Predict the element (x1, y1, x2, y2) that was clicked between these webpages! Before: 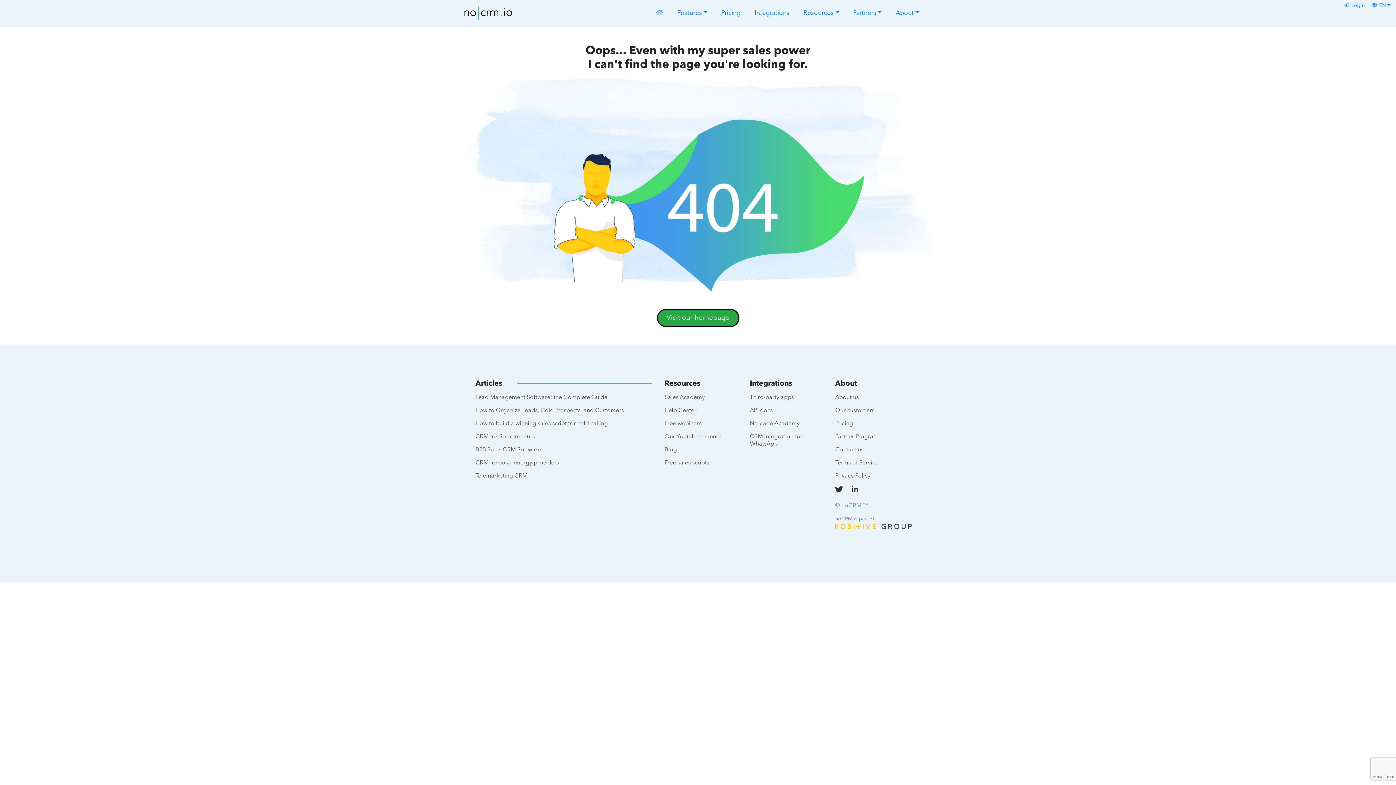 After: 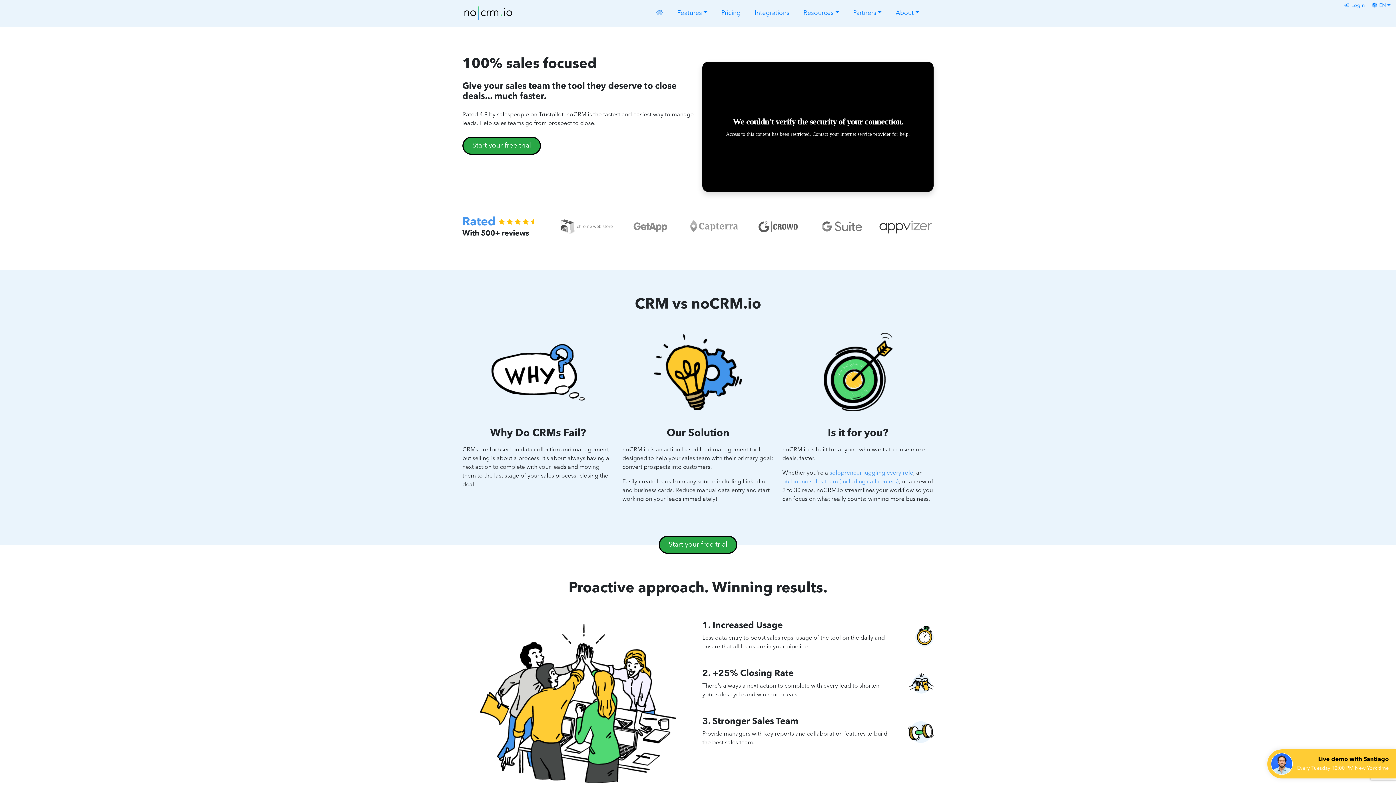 Action: bbox: (475, 447, 541, 452) label: B2B Sales CRM Software